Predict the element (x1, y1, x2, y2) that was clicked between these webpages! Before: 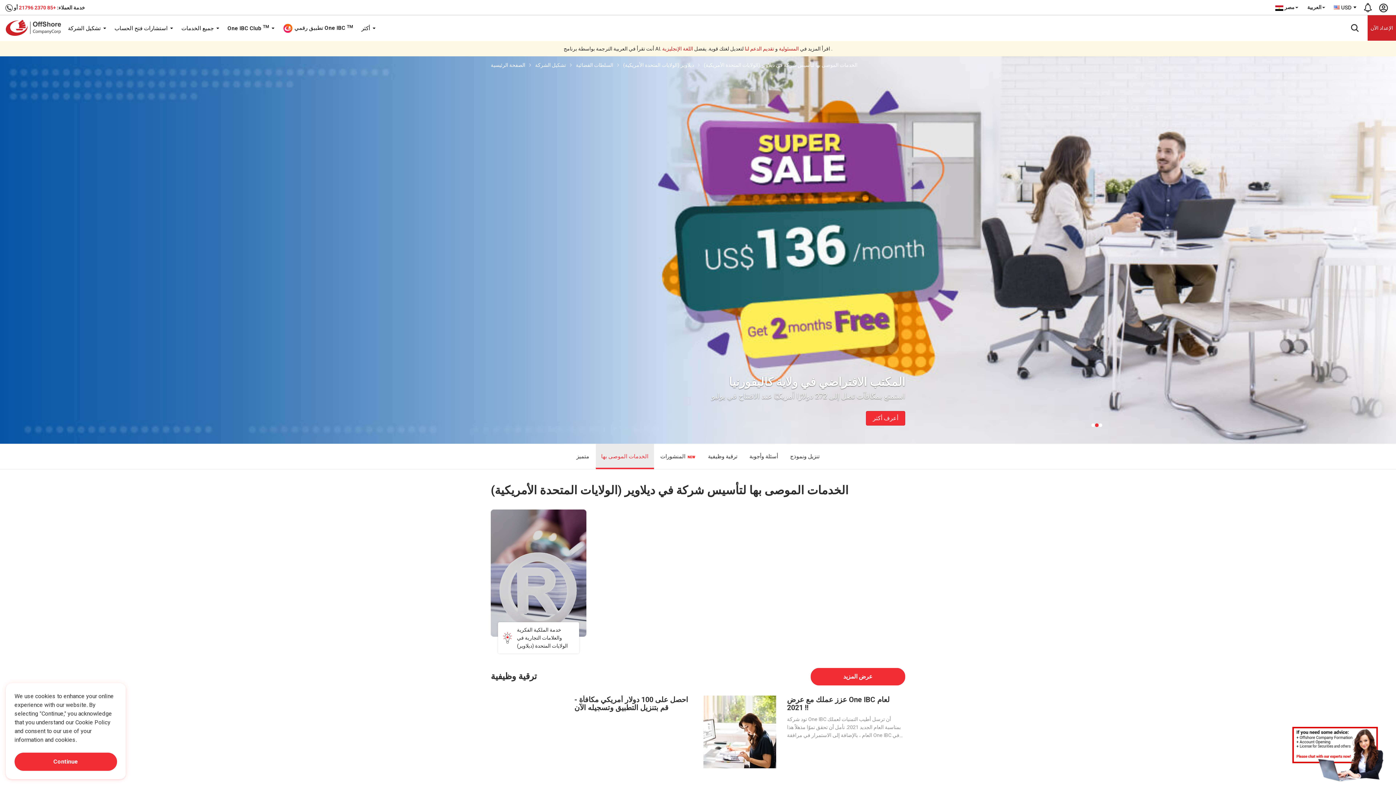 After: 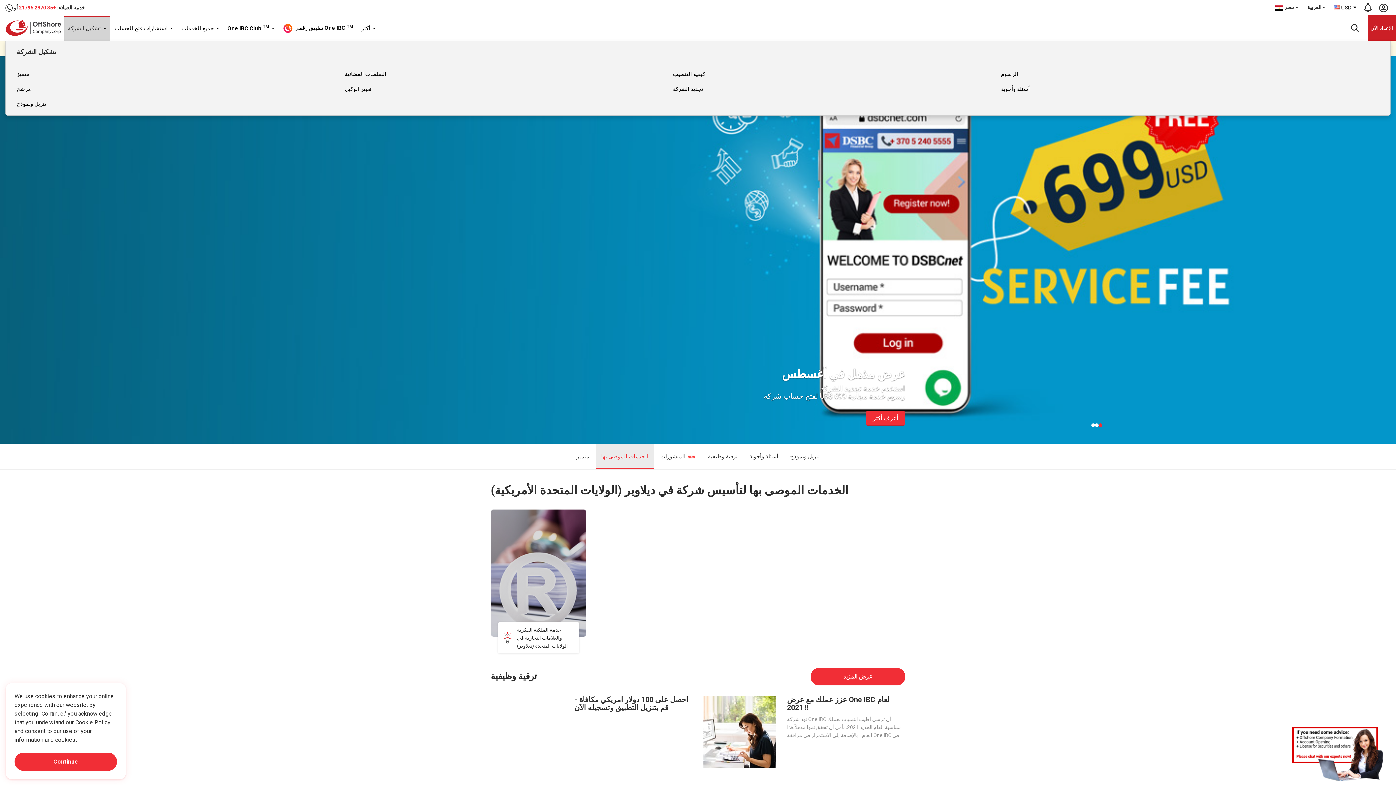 Action: bbox: (64, 16, 109, 40) label: تشكيل الشركة 